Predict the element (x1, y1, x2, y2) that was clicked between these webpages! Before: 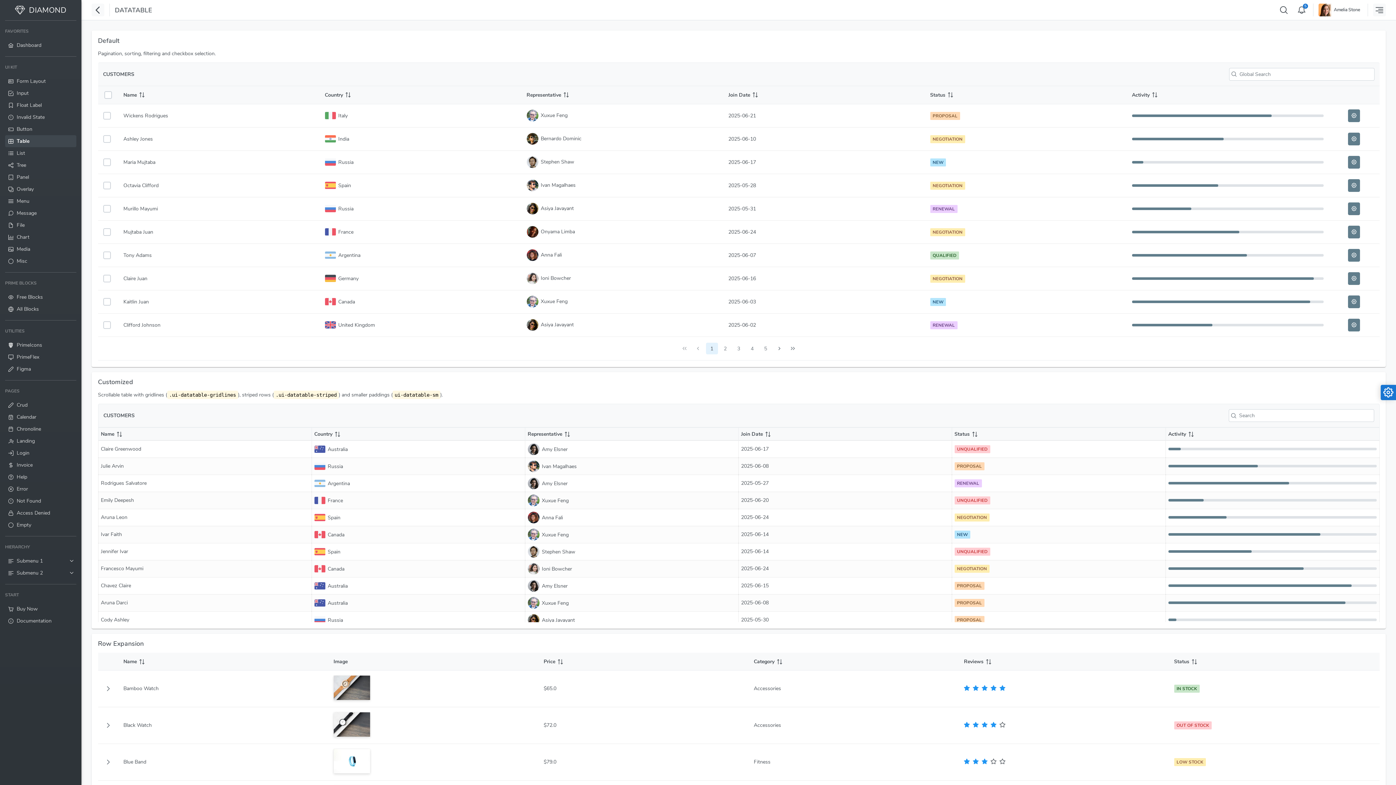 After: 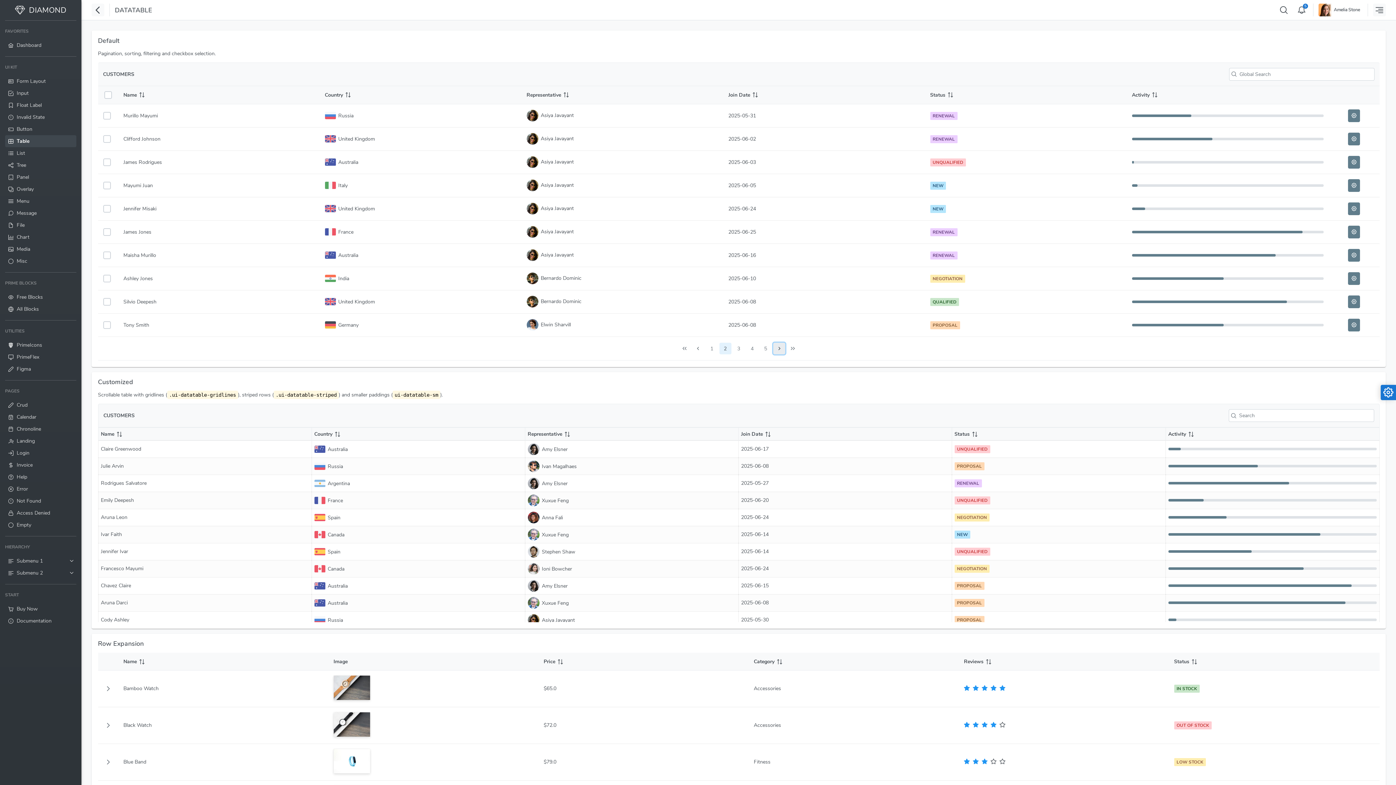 Action: bbox: (773, 342, 785, 354) label: Next Page